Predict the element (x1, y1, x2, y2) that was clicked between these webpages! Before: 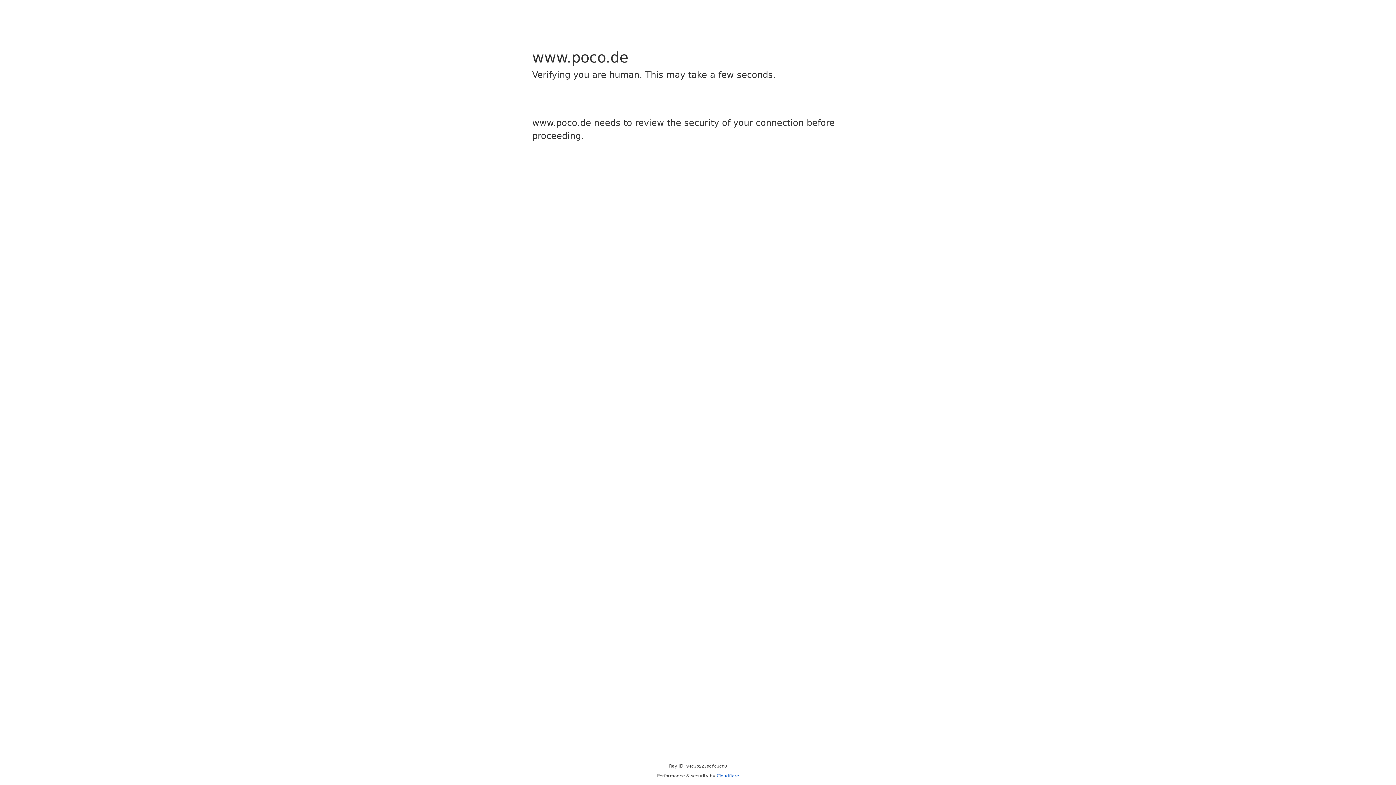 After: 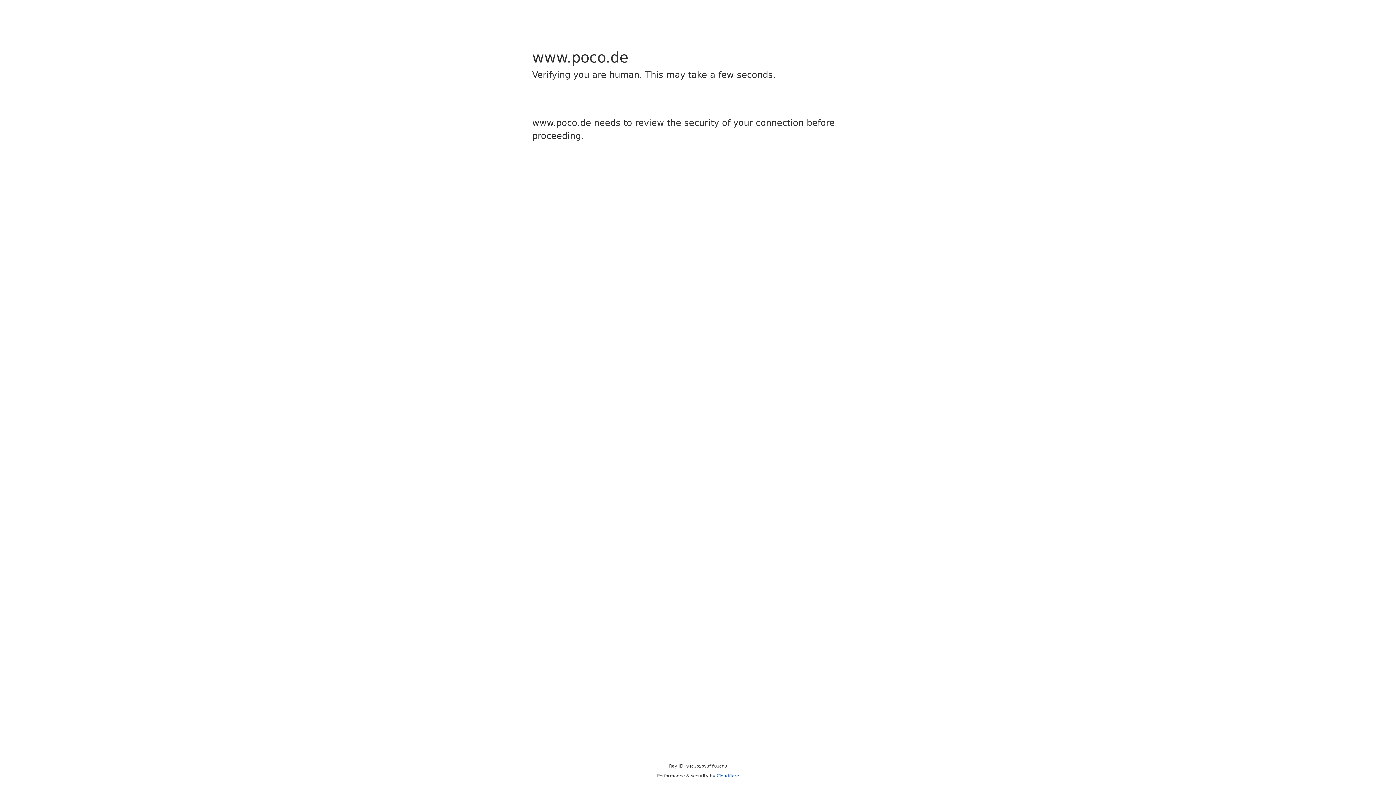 Action: bbox: (716, 773, 739, 778) label: Cloudflare